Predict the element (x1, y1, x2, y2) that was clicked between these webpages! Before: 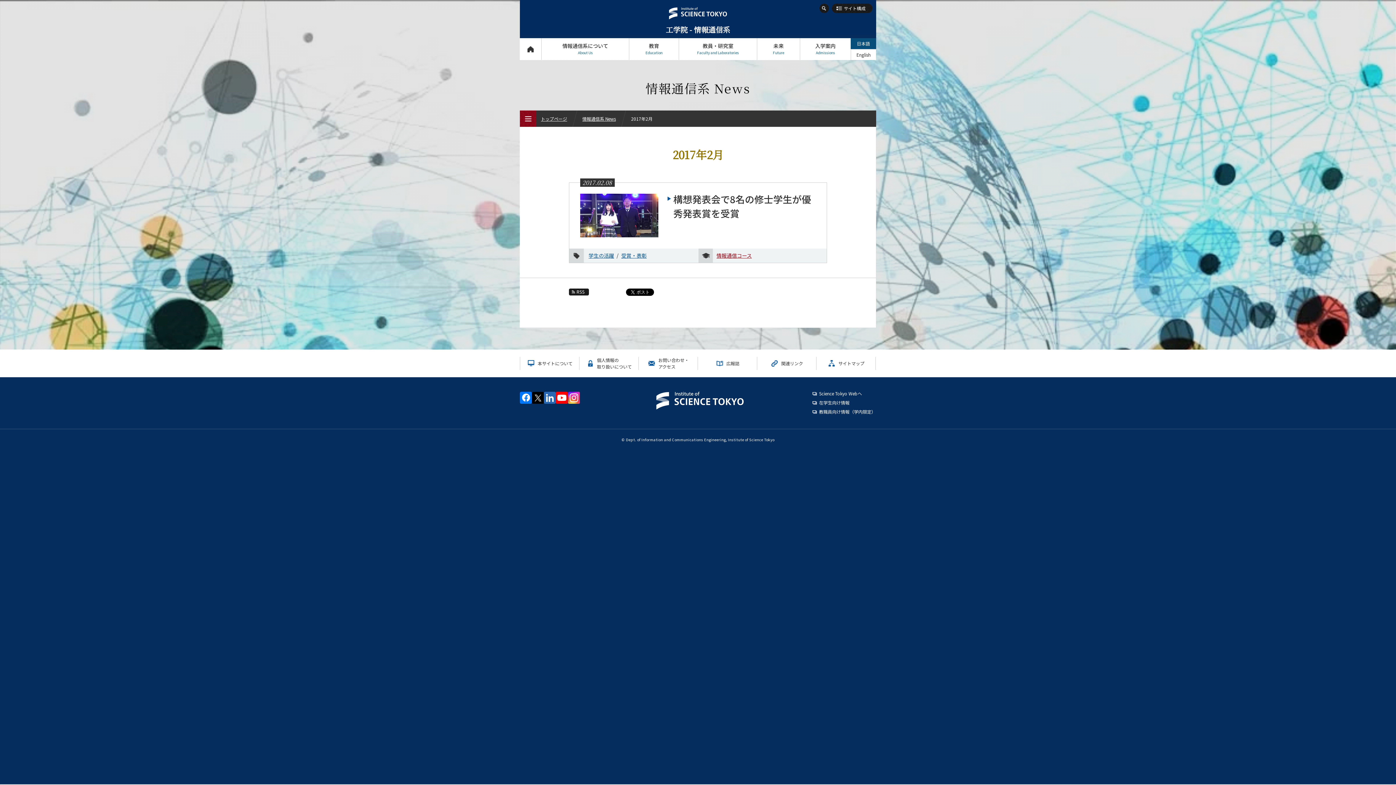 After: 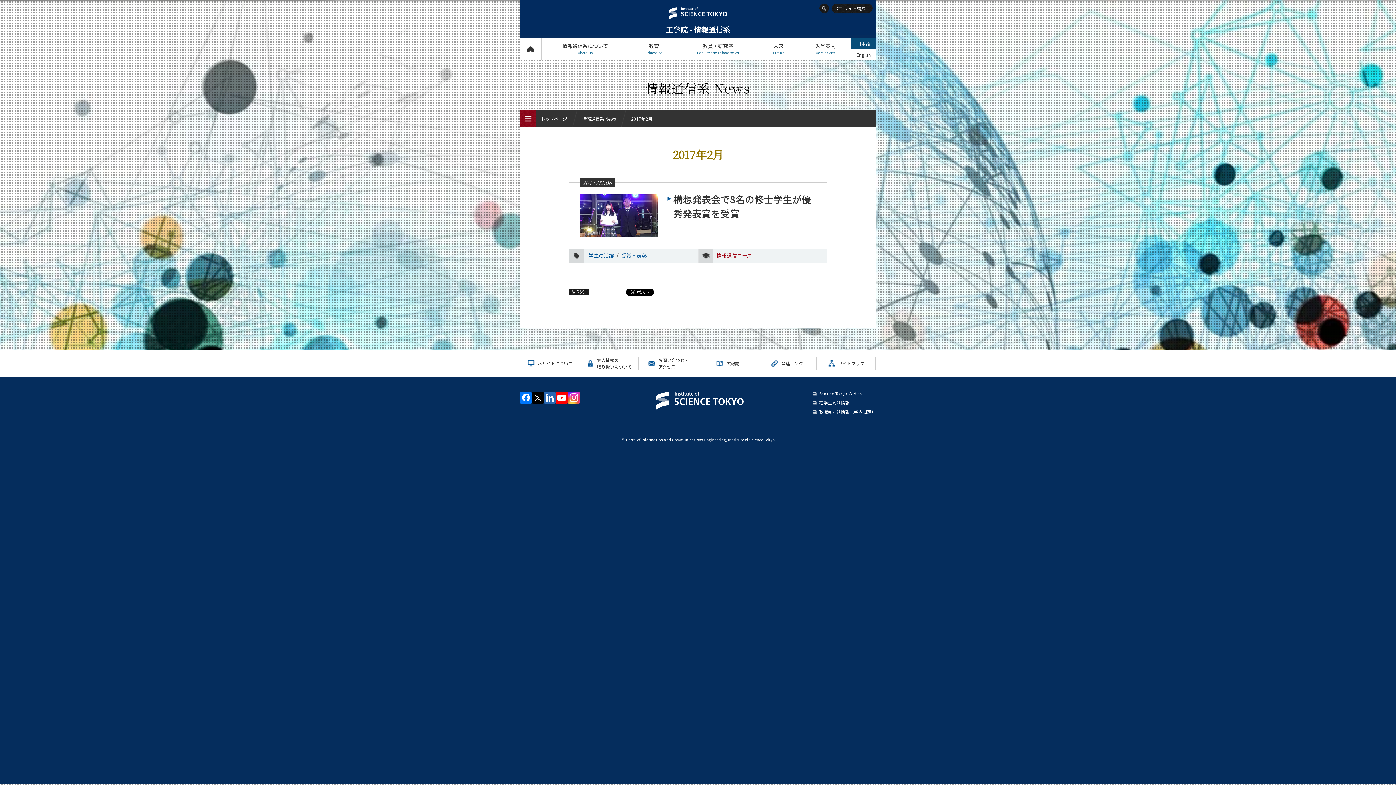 Action: label: Science Tokyo Webヘ bbox: (819, 390, 862, 396)